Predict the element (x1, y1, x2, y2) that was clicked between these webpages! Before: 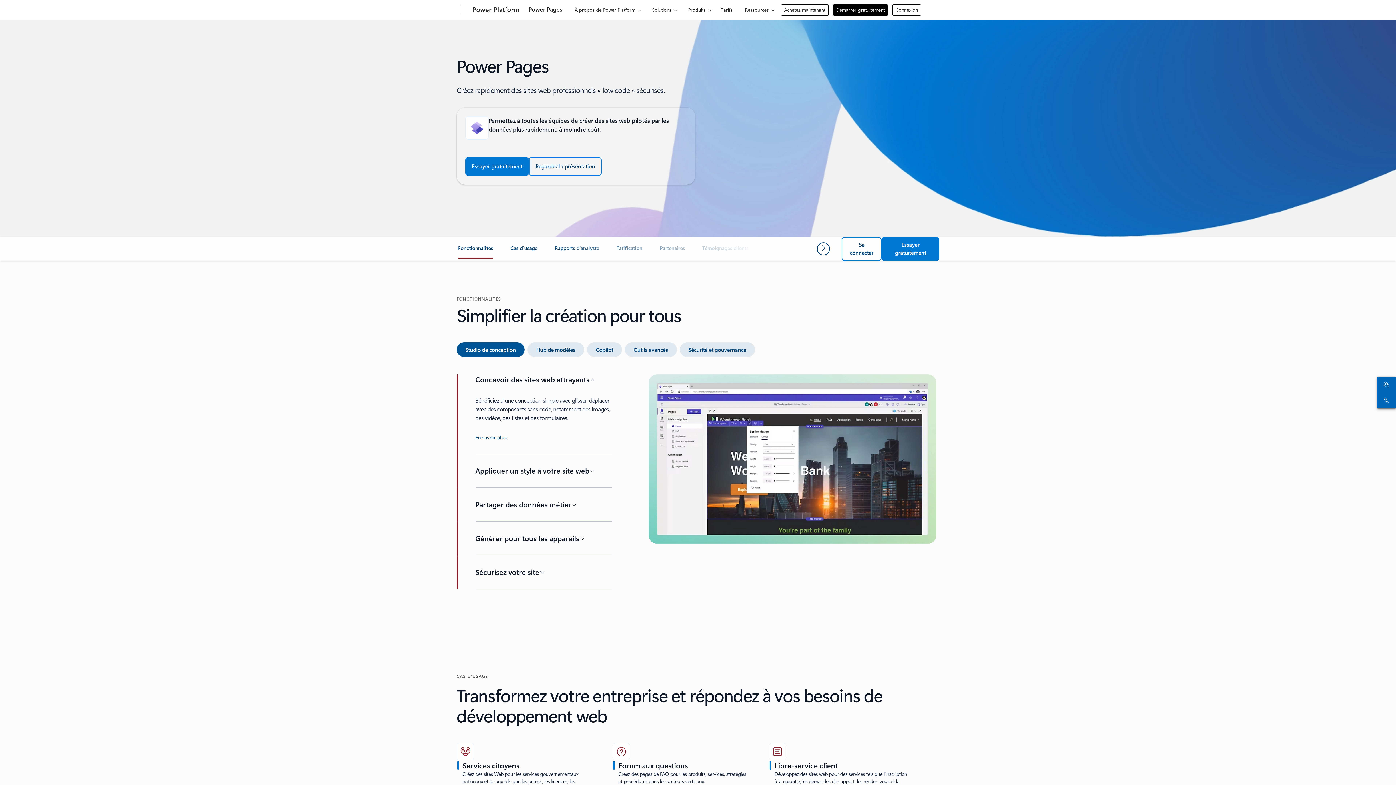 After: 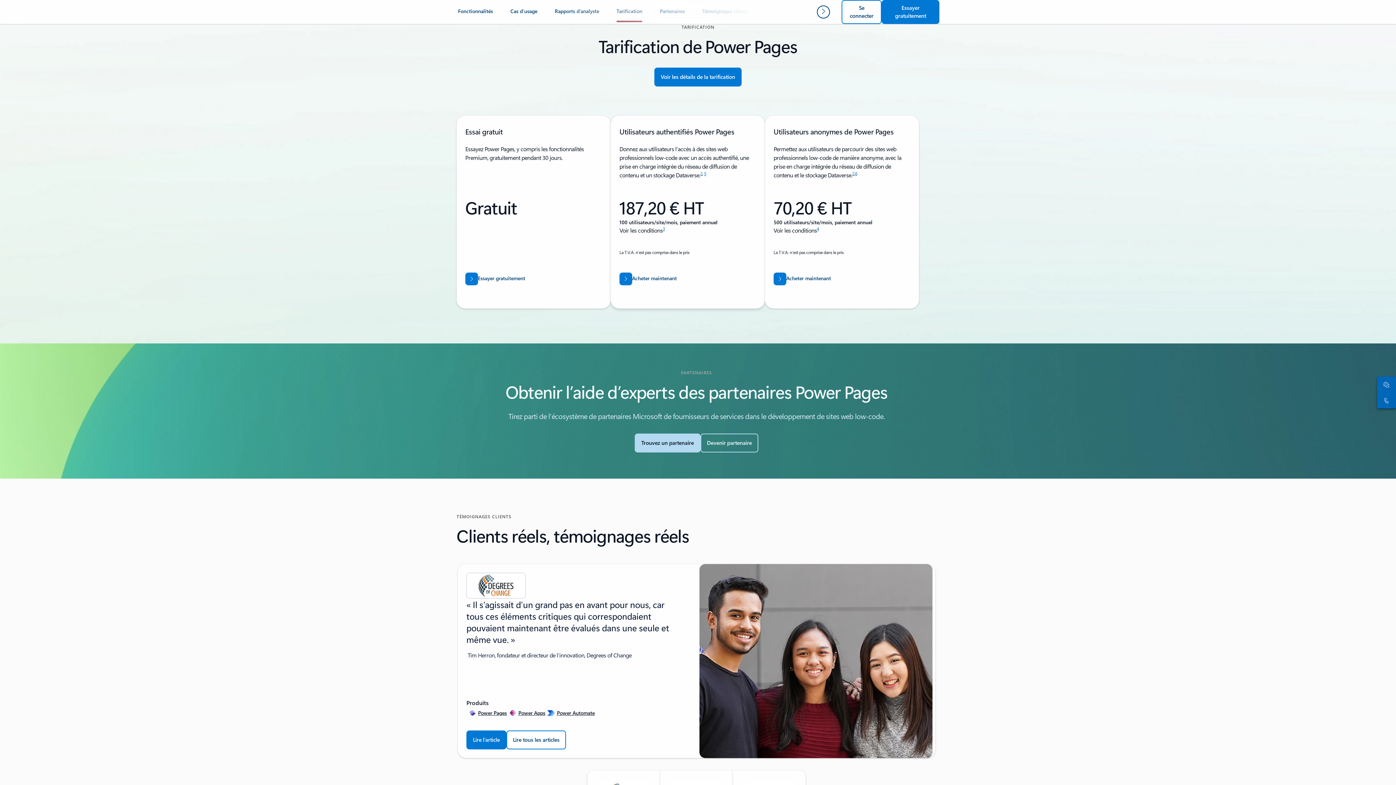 Action: label: Tarification bbox: (616, 244, 642, 257)